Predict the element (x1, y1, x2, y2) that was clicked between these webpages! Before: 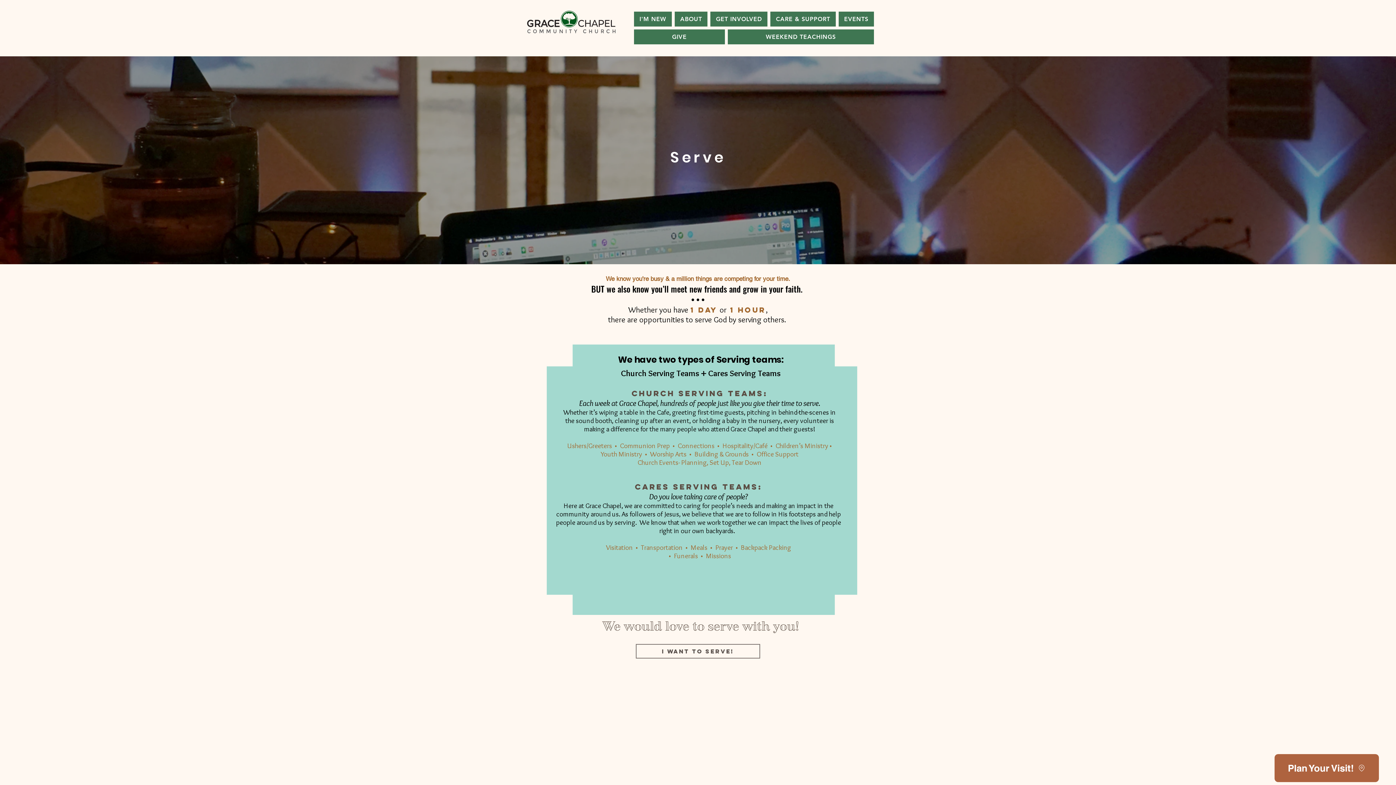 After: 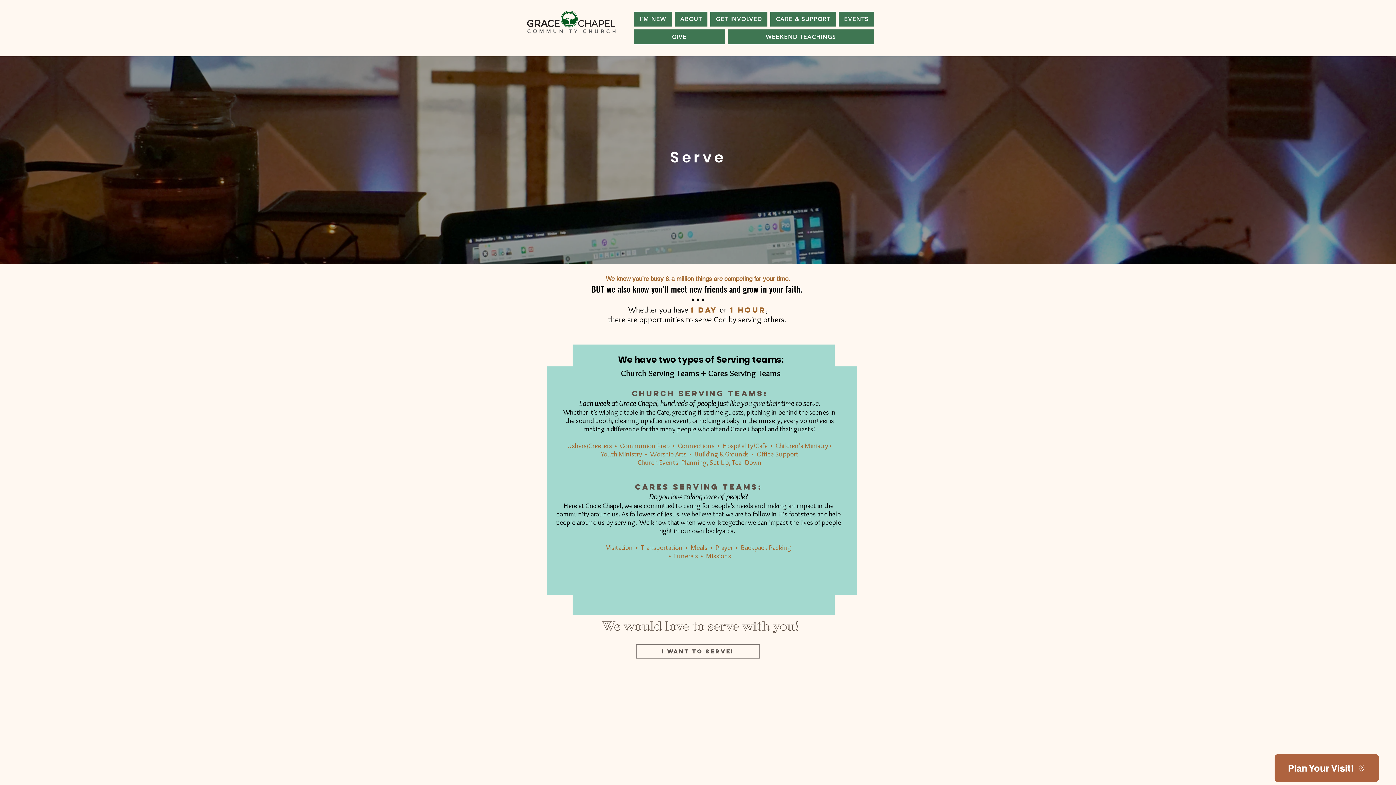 Action: bbox: (674, 11, 707, 26) label: ABOUT